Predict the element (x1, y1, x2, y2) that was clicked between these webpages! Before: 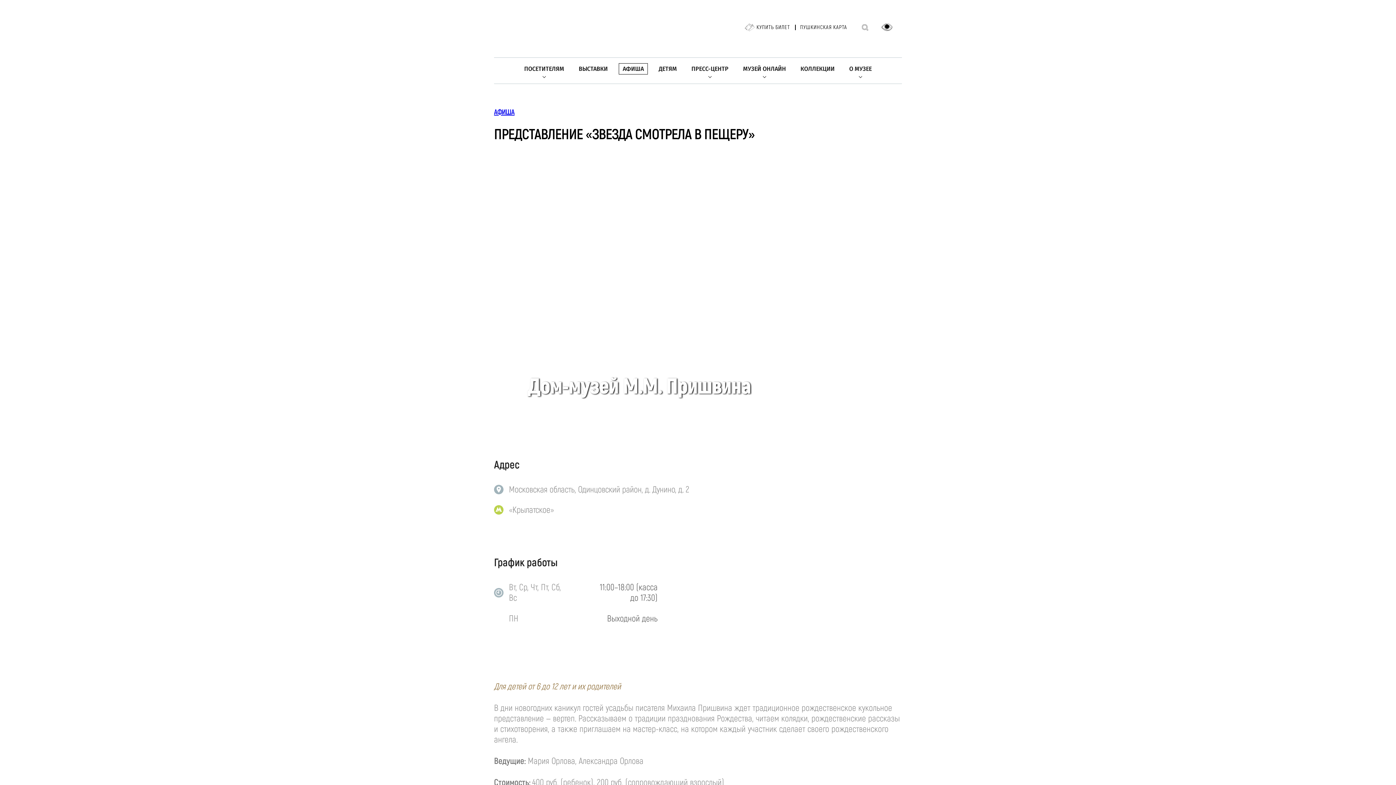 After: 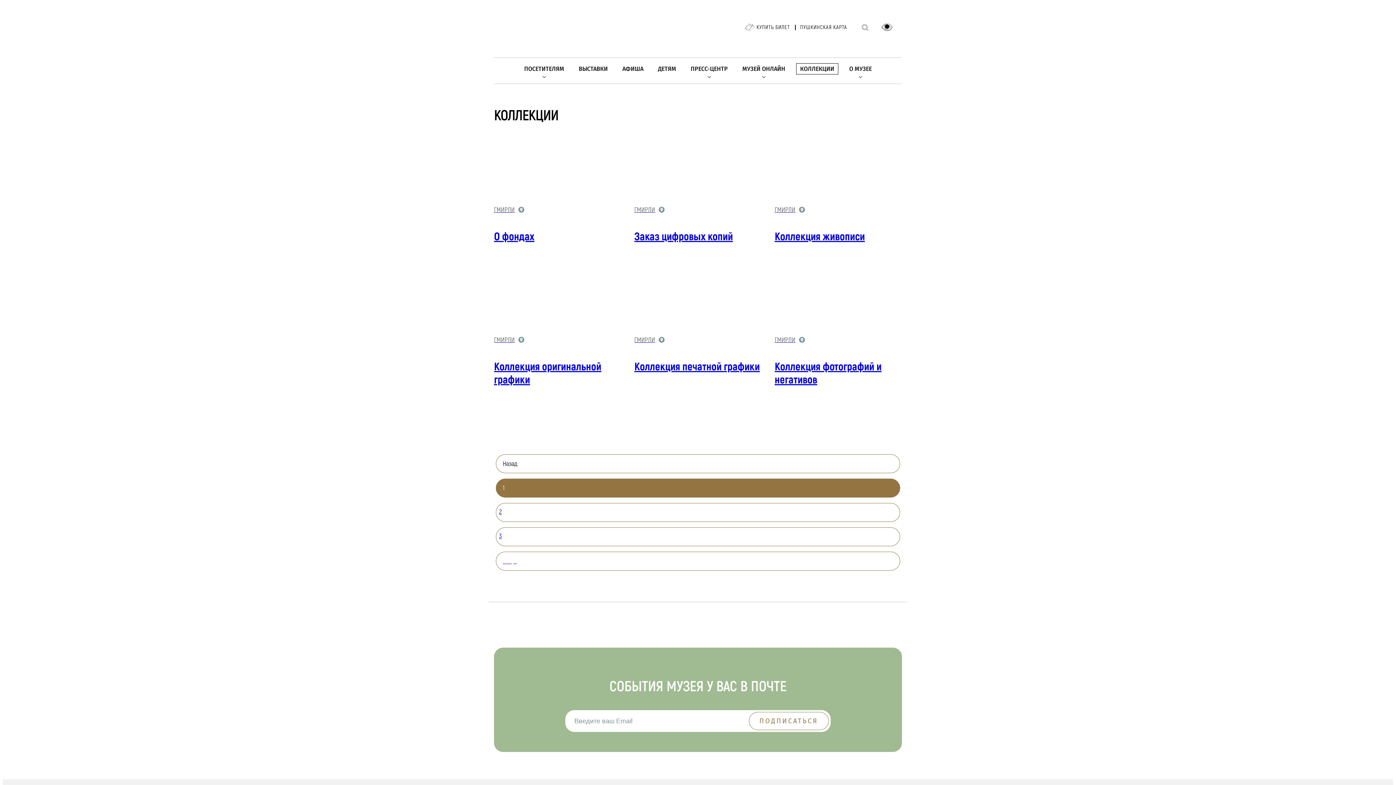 Action: label: КОЛЛЕКЦИИ bbox: (797, 63, 838, 74)